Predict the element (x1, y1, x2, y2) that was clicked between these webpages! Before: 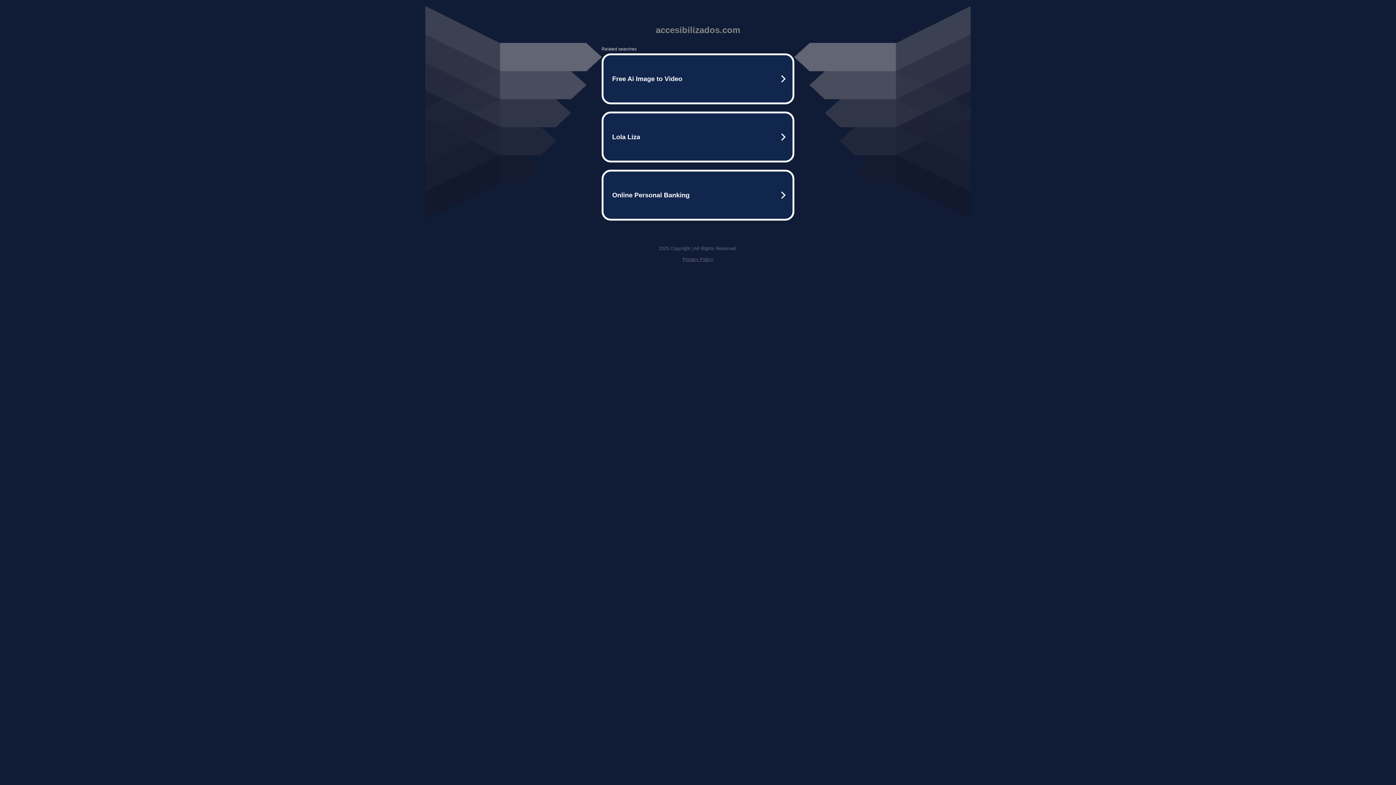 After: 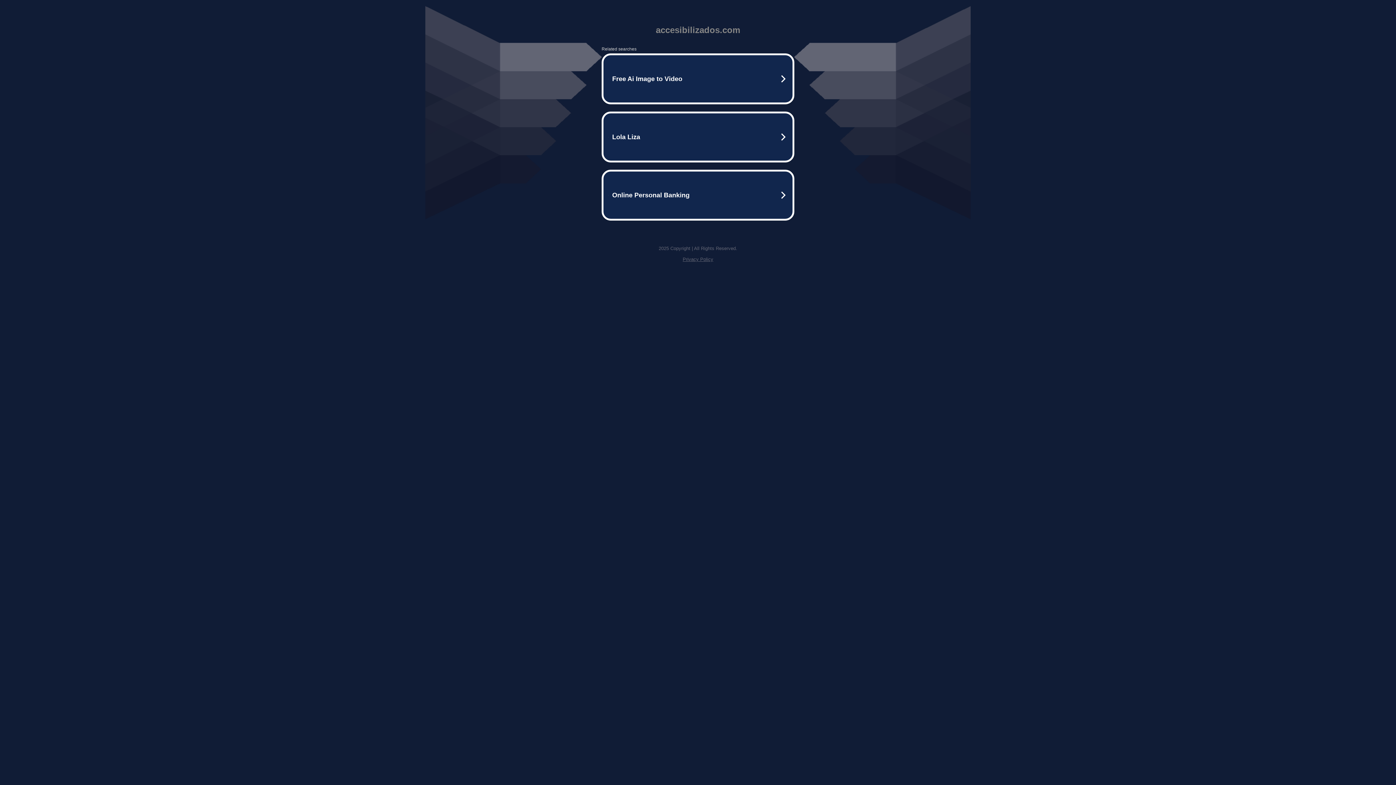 Action: bbox: (682, 256, 713, 262) label: Privacy Policy